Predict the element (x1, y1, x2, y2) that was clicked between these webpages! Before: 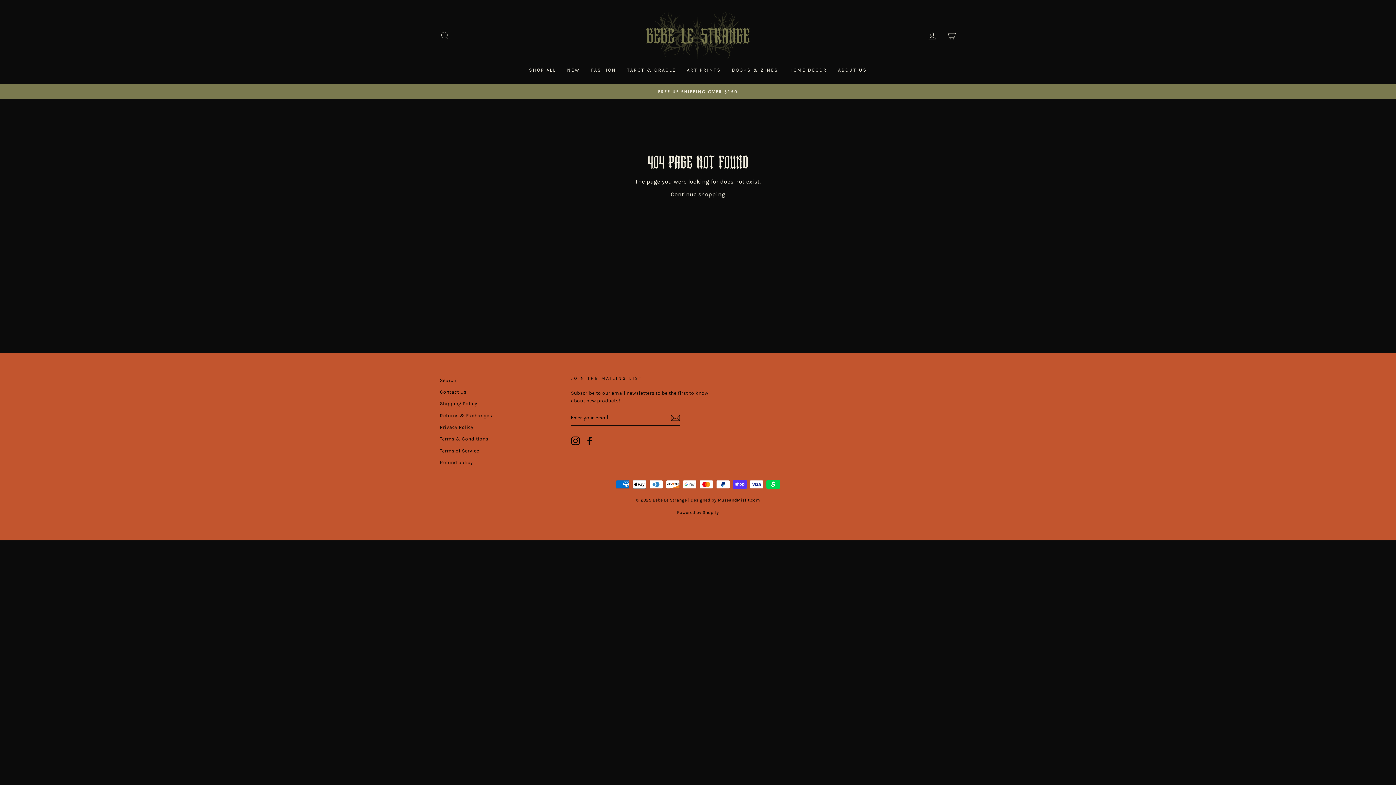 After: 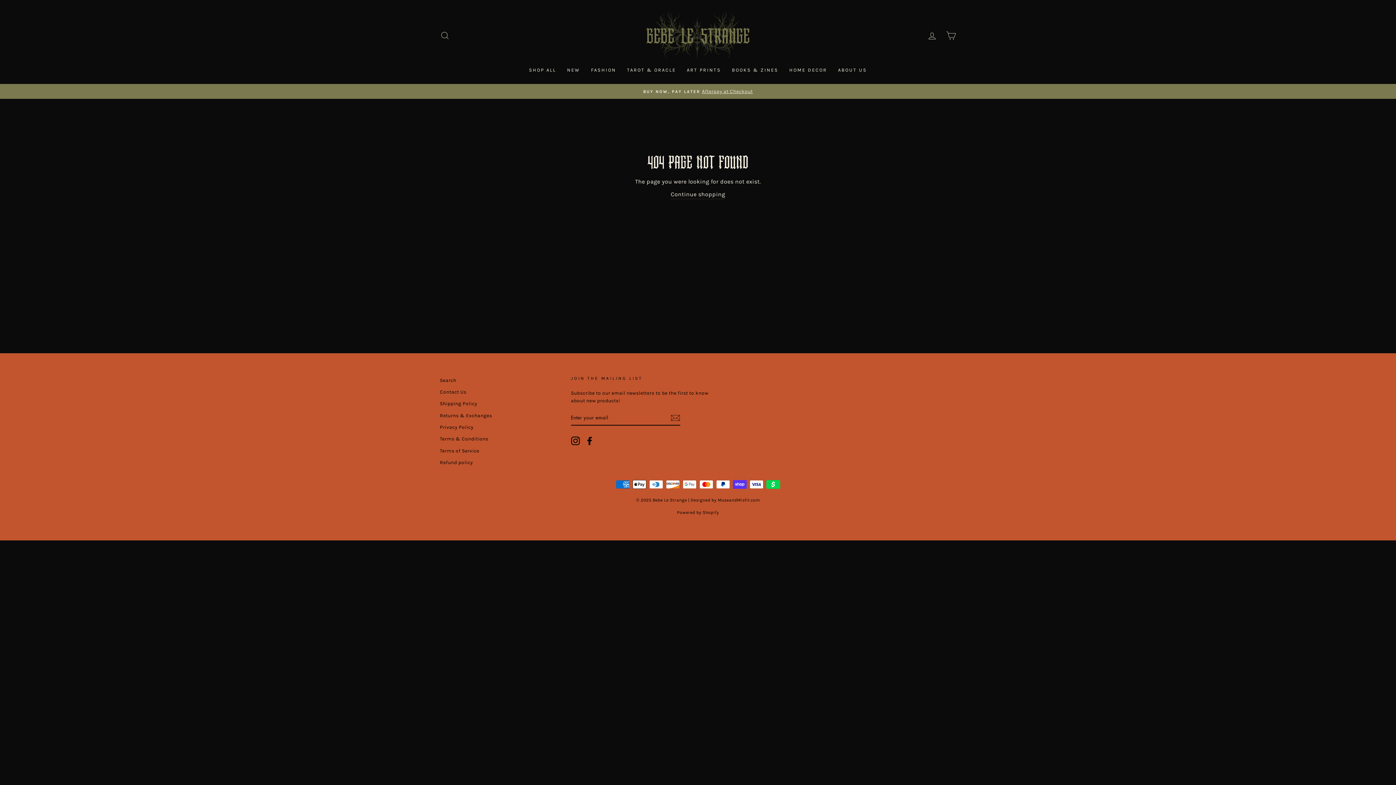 Action: bbox: (571, 436, 579, 445) label: Instagram